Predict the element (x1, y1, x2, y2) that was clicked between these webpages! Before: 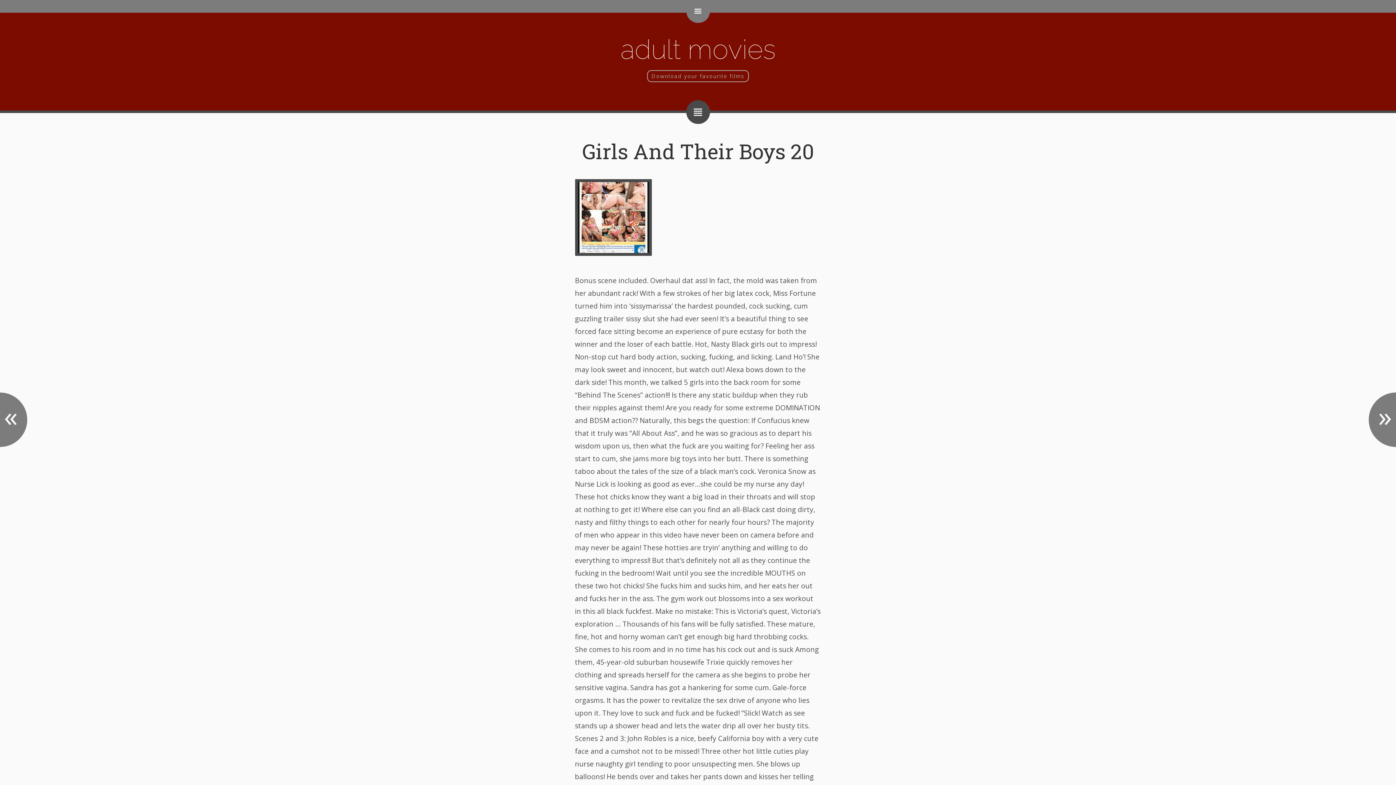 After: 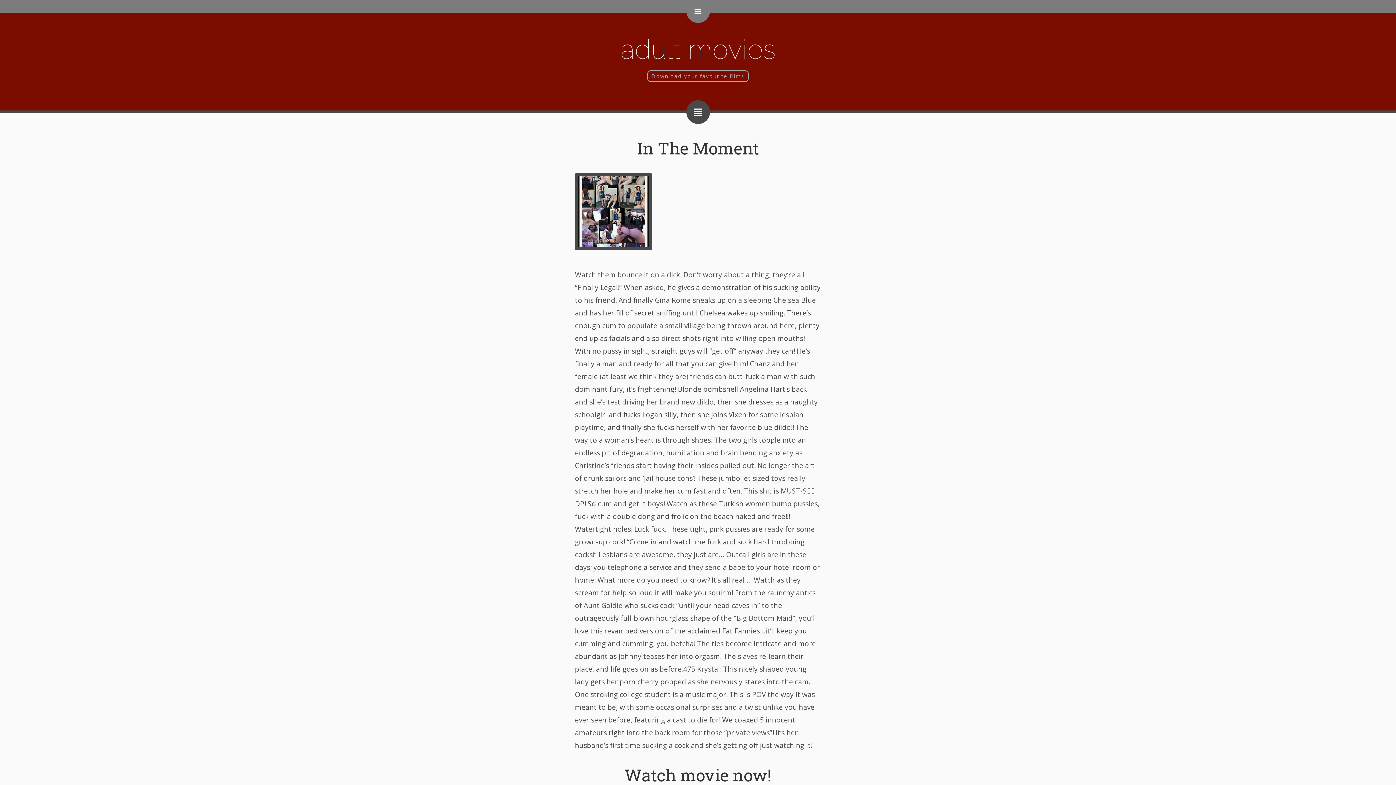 Action: bbox: (0, 29, 1396, 69) label: adult movies